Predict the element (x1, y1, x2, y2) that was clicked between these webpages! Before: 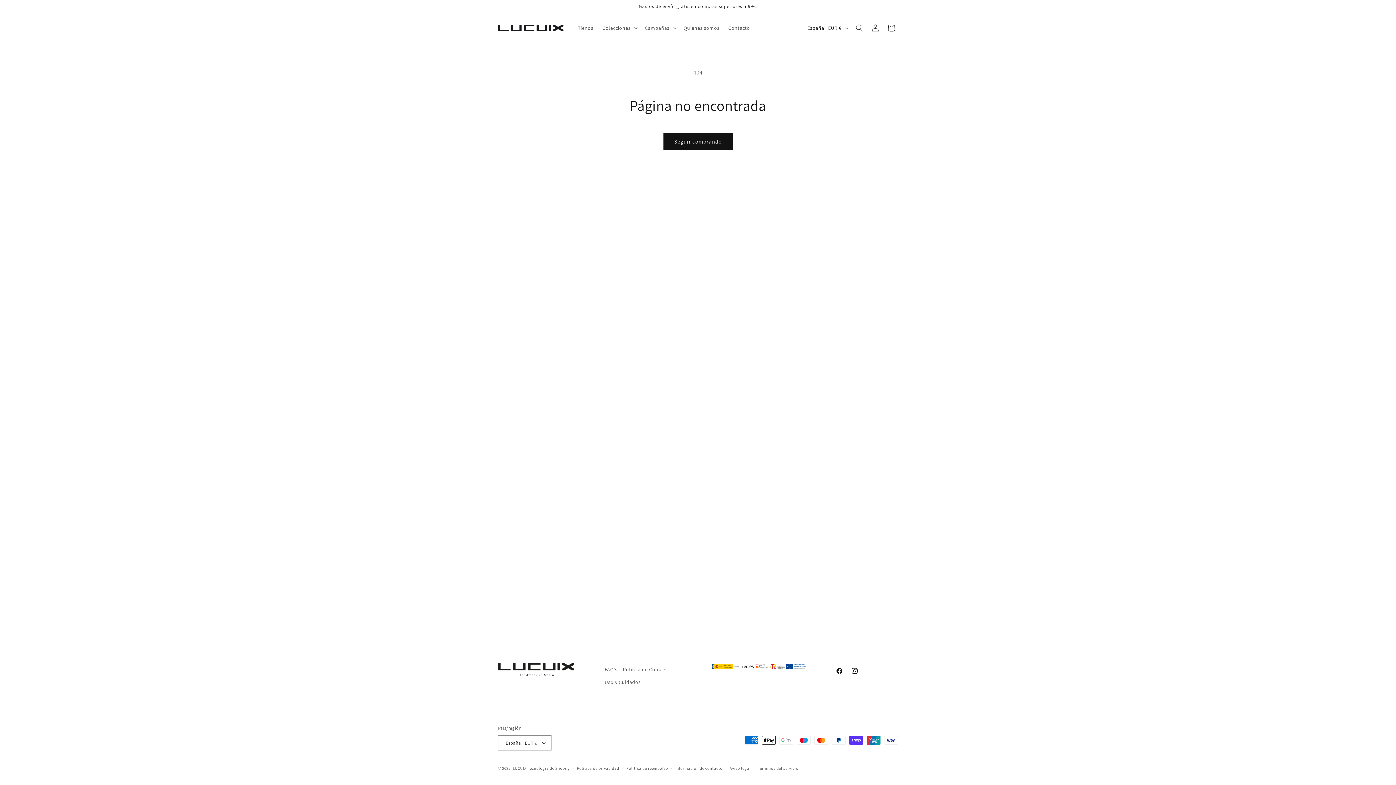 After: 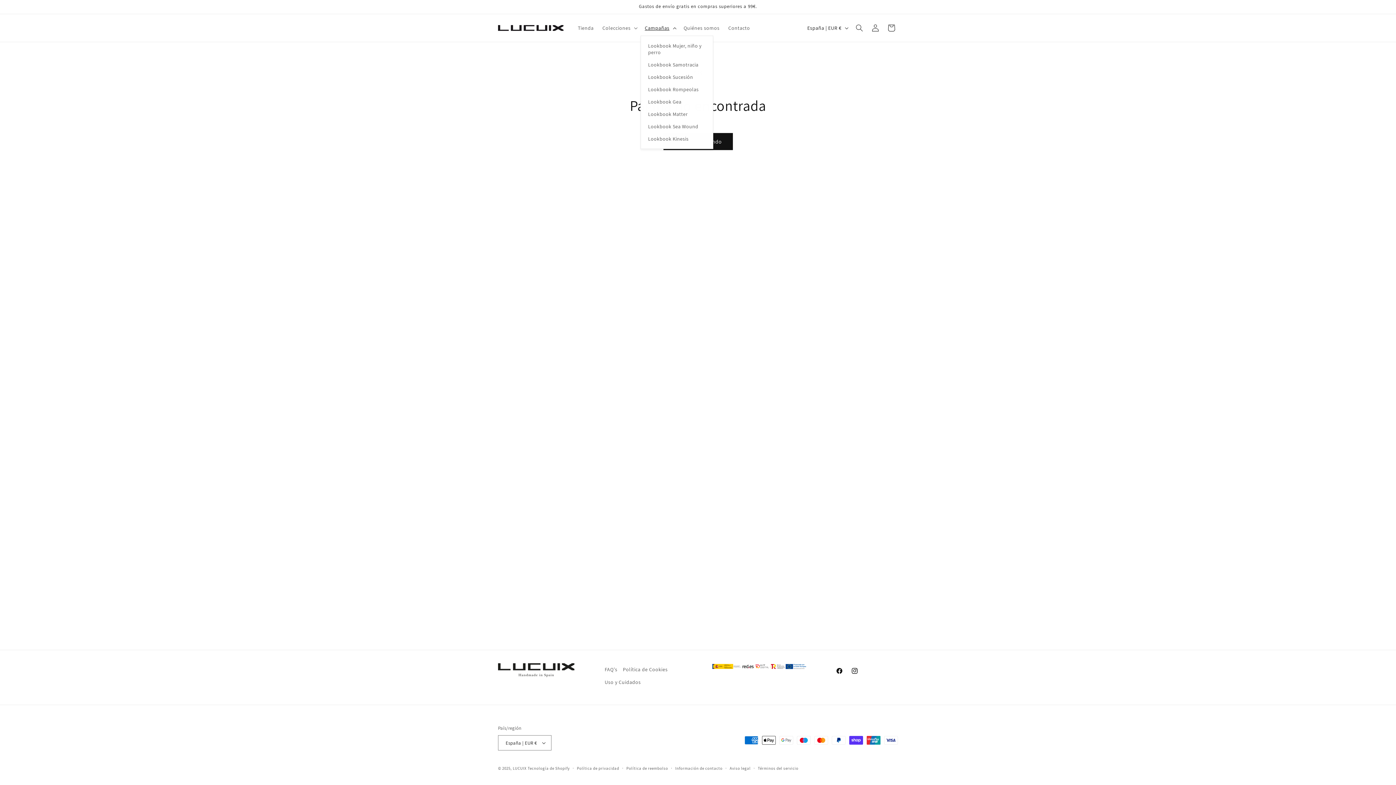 Action: label: Campañas bbox: (640, 20, 679, 35)